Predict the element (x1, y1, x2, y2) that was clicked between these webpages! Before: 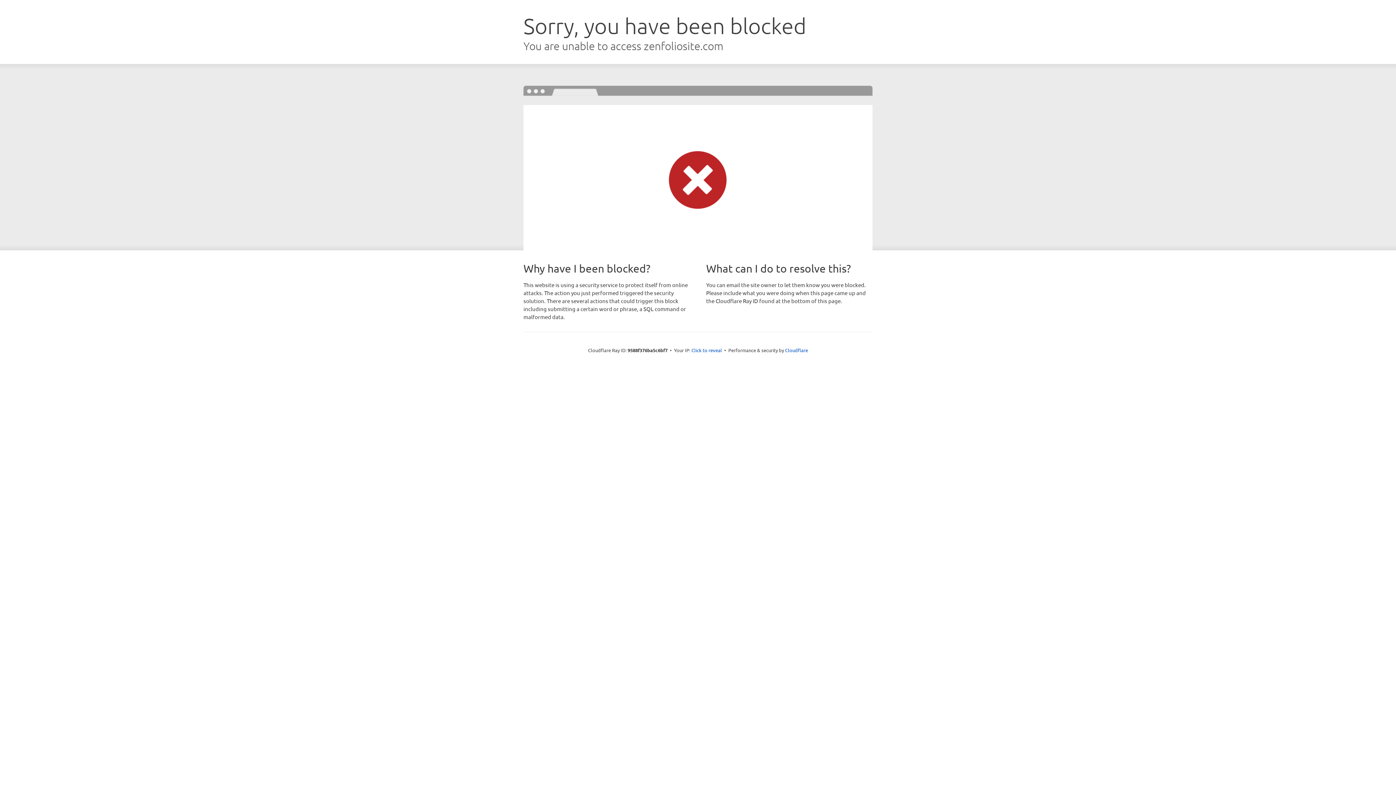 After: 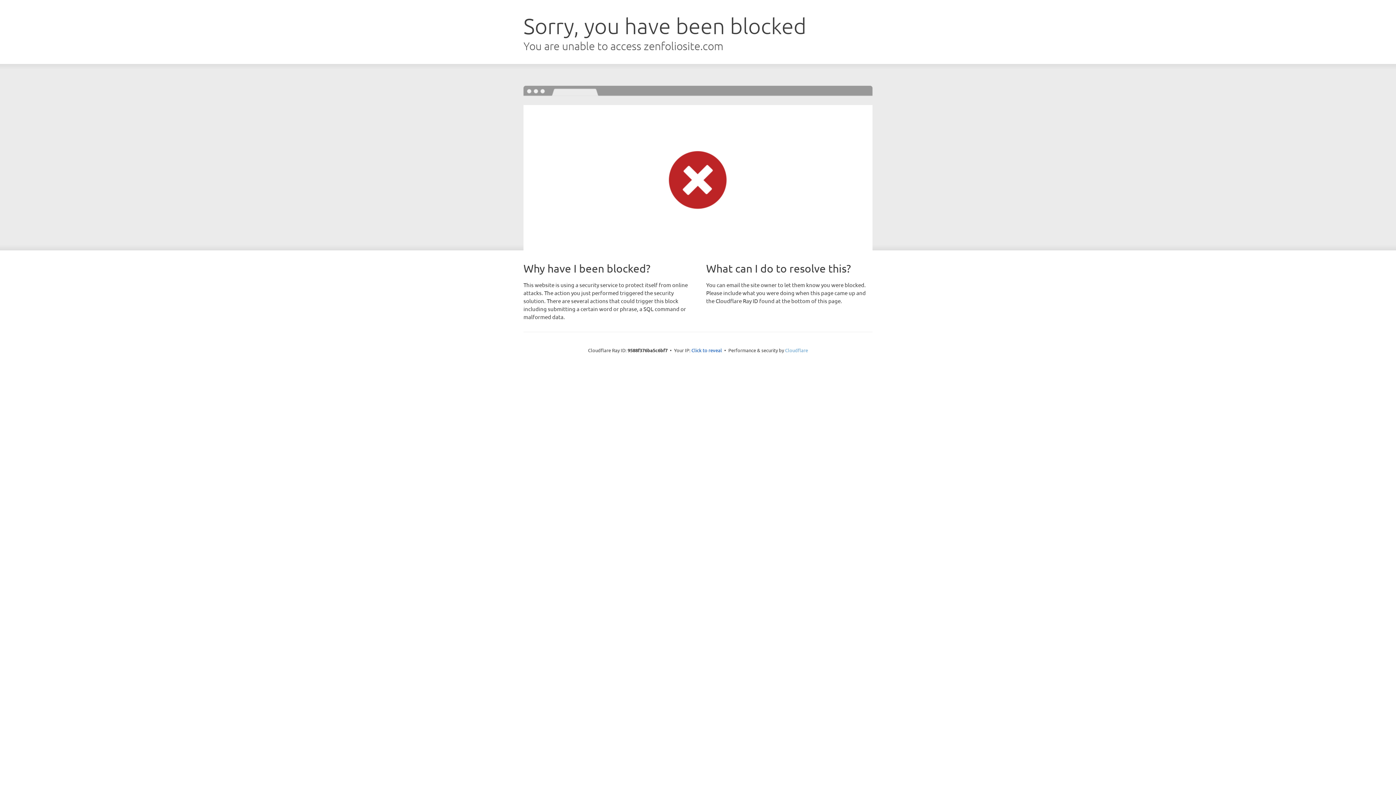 Action: bbox: (785, 347, 808, 353) label: Cloudflare